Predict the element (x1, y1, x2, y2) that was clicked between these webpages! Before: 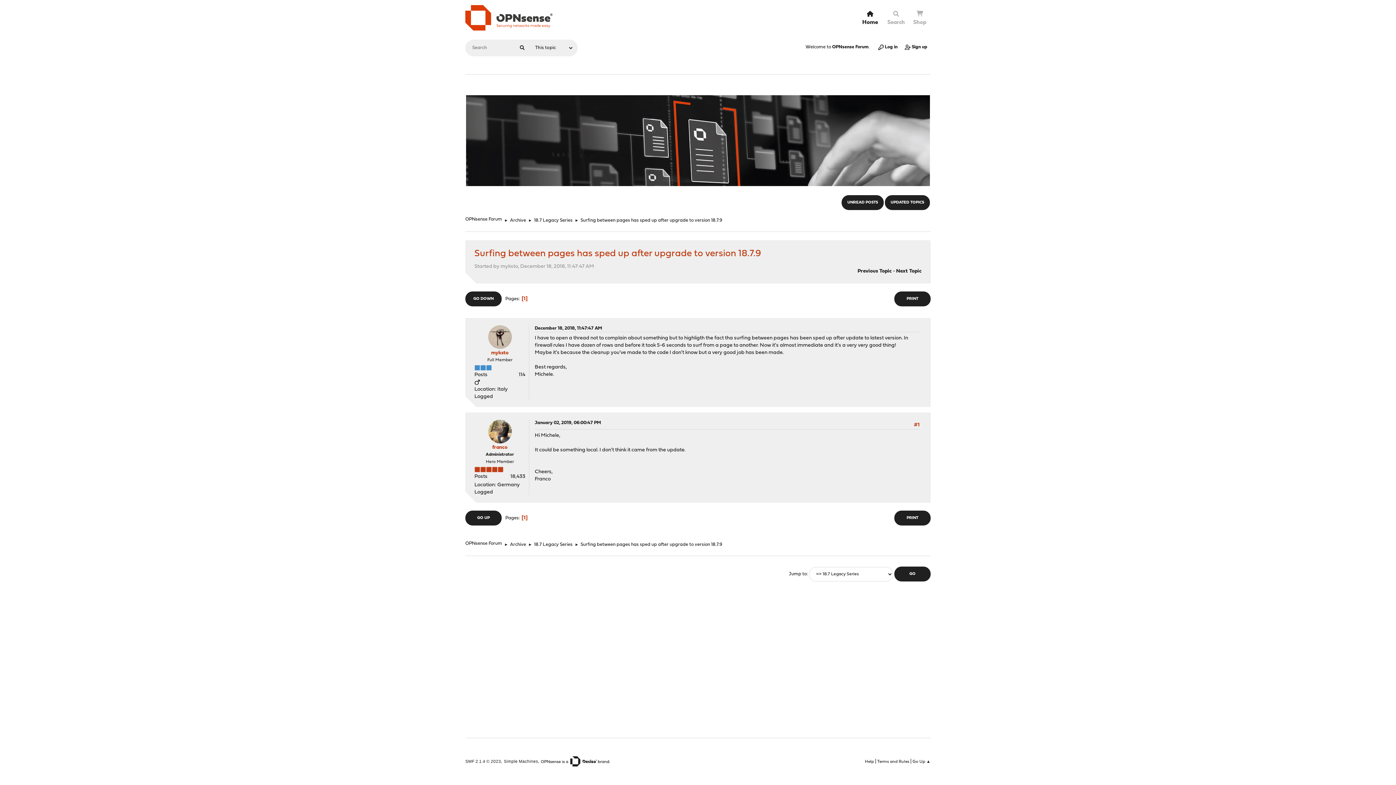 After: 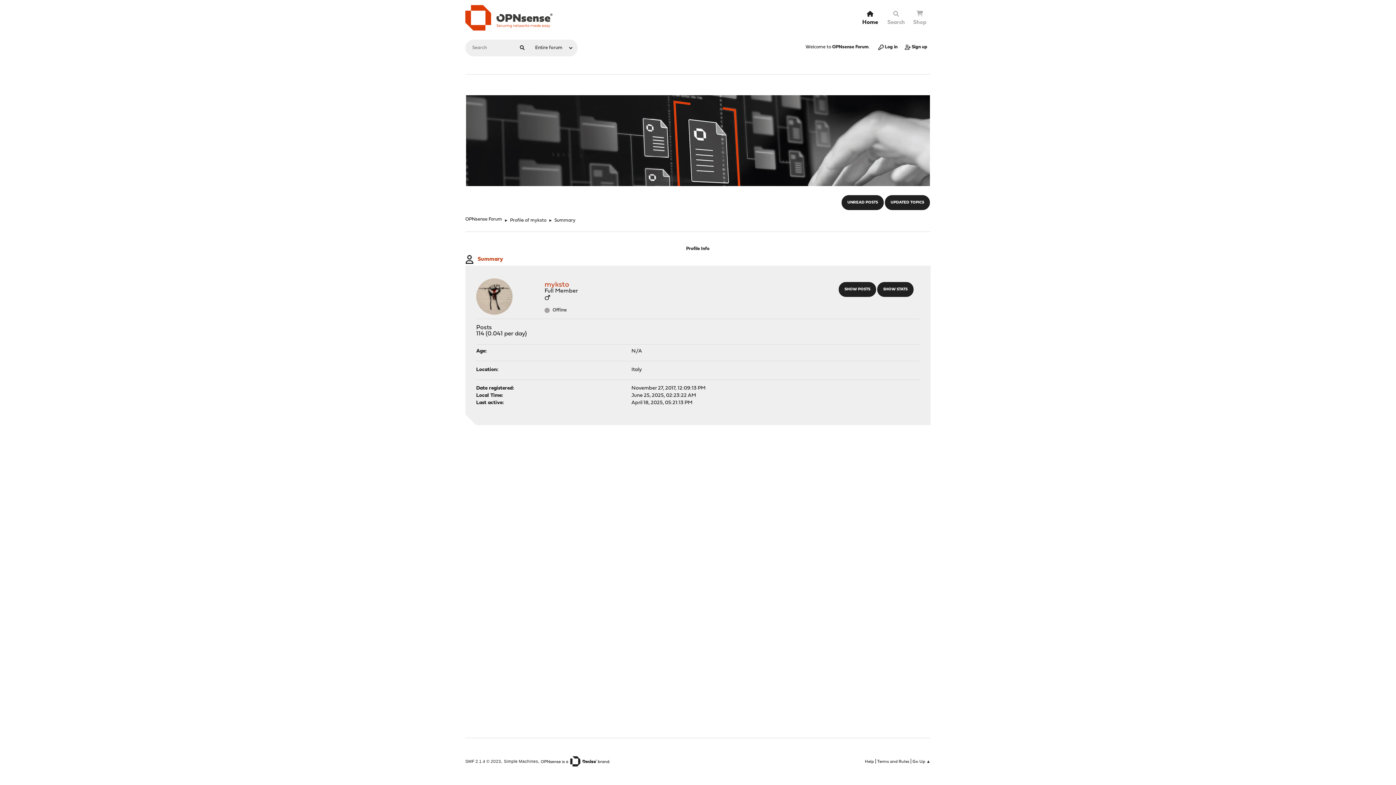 Action: bbox: (488, 334, 511, 339)